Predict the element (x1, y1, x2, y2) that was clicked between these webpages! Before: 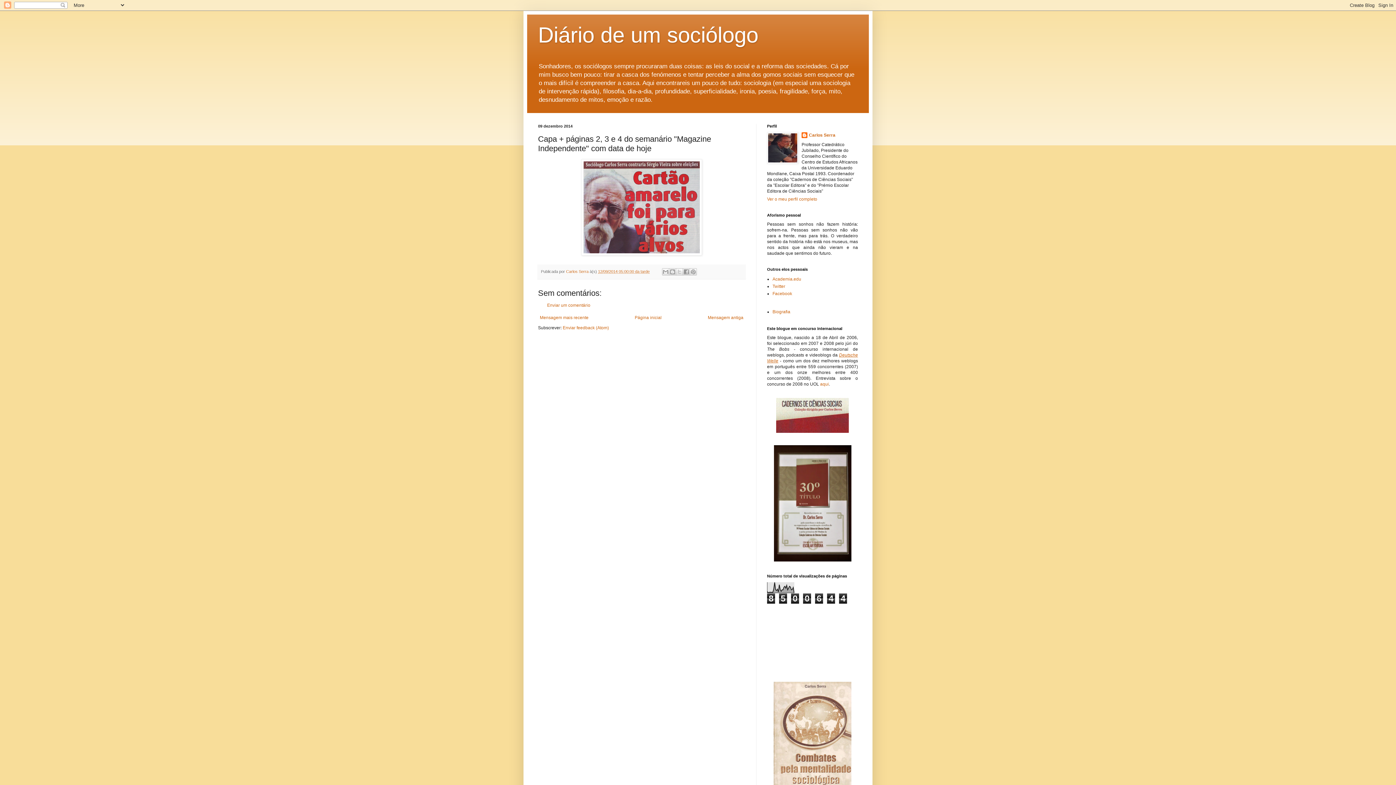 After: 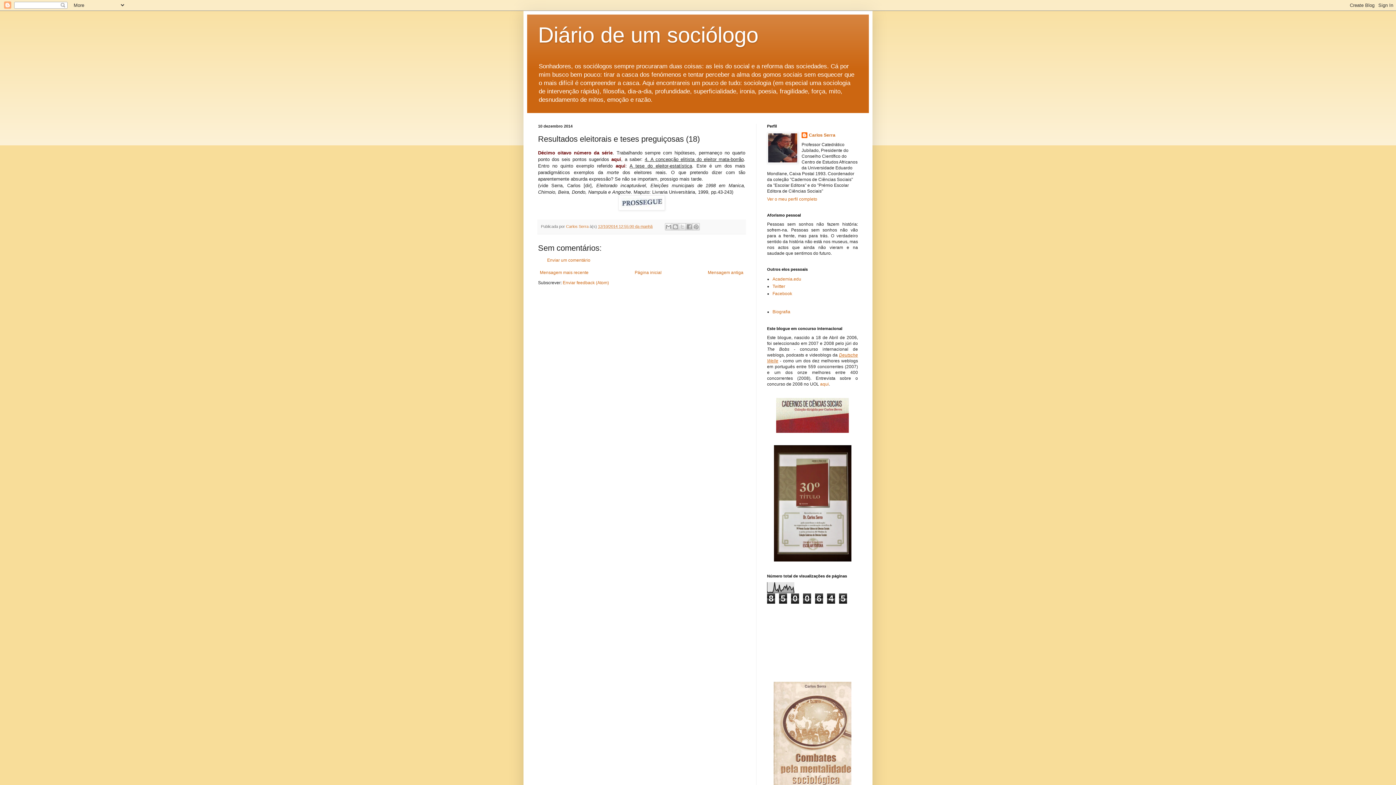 Action: bbox: (538, 313, 590, 322) label: Mensagem mais recente